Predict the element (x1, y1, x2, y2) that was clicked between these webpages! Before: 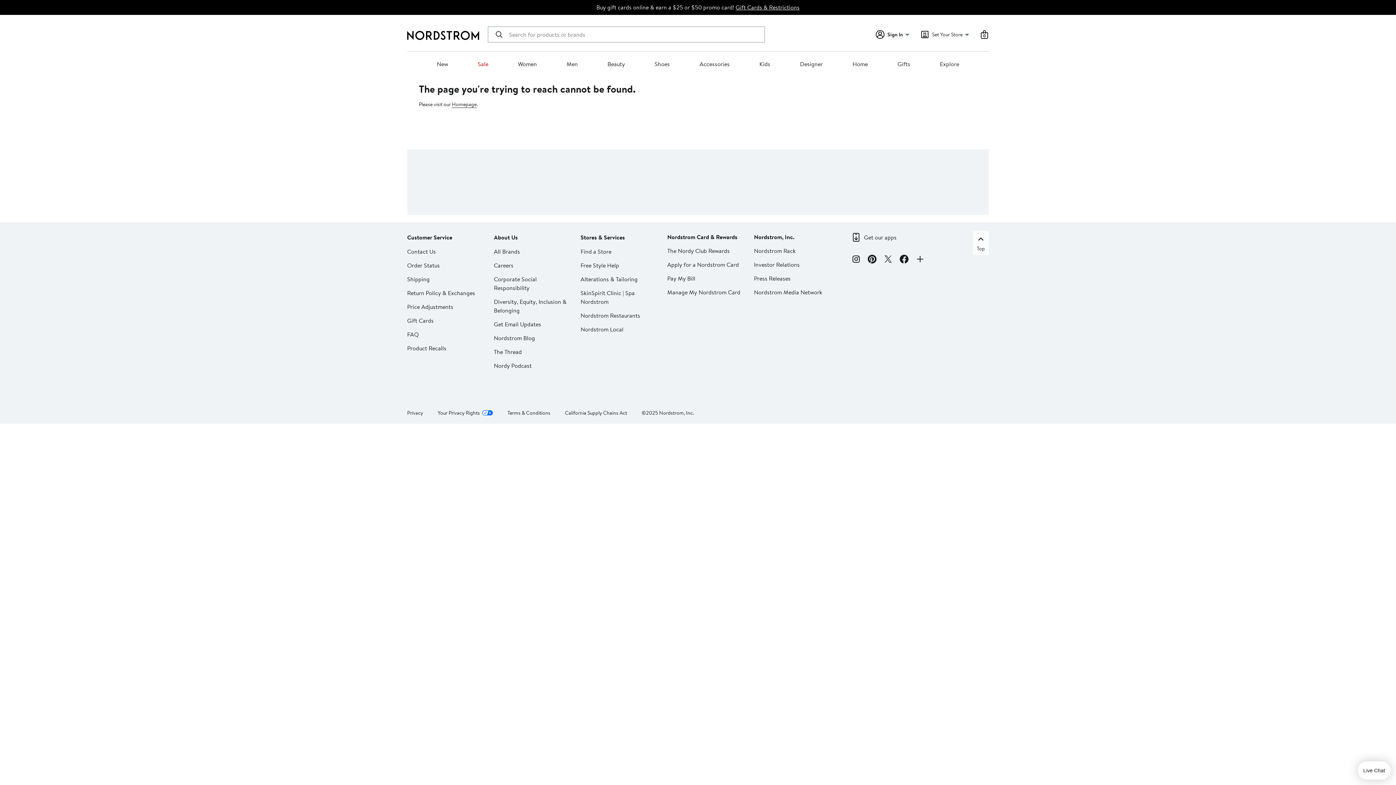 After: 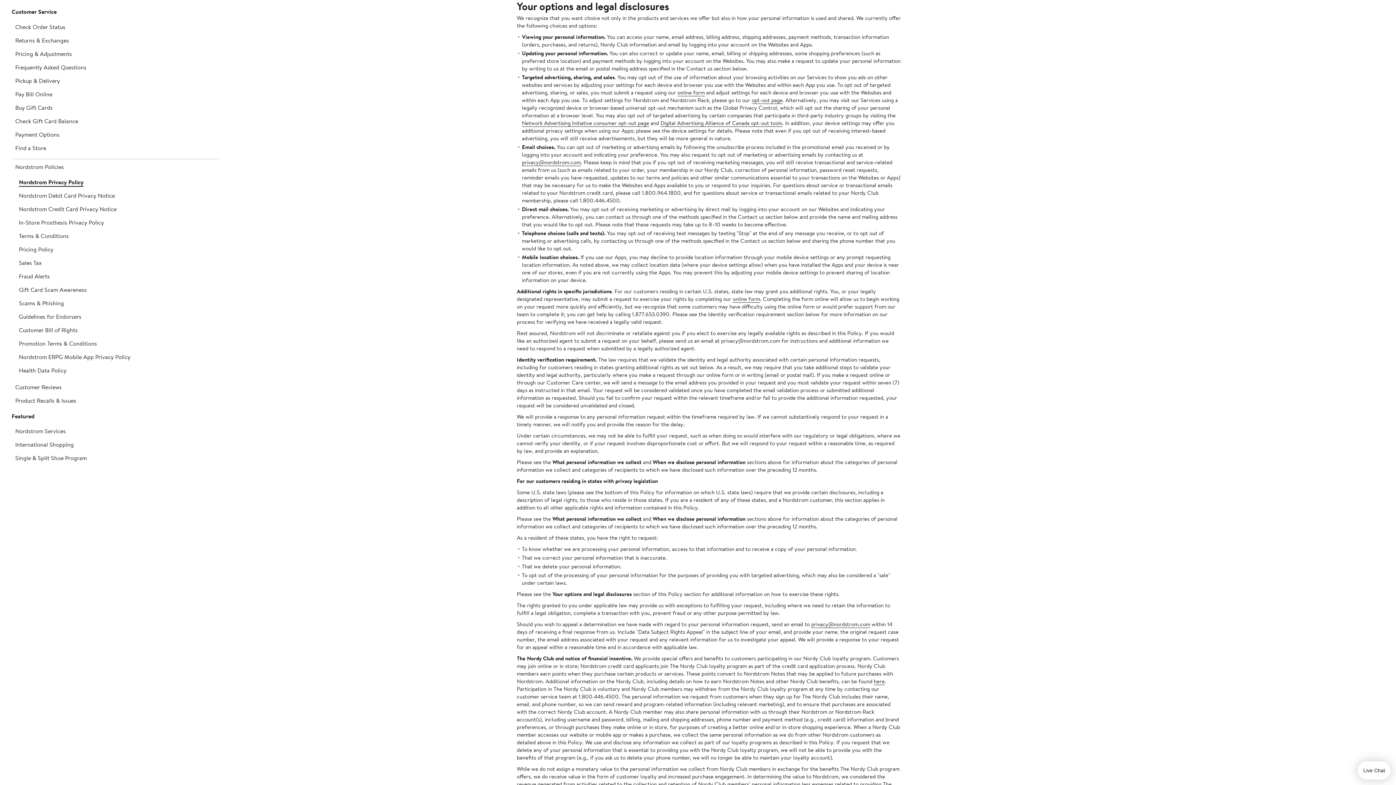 Action: label: Your Privacy Rights bbox: (437, 409, 480, 416)